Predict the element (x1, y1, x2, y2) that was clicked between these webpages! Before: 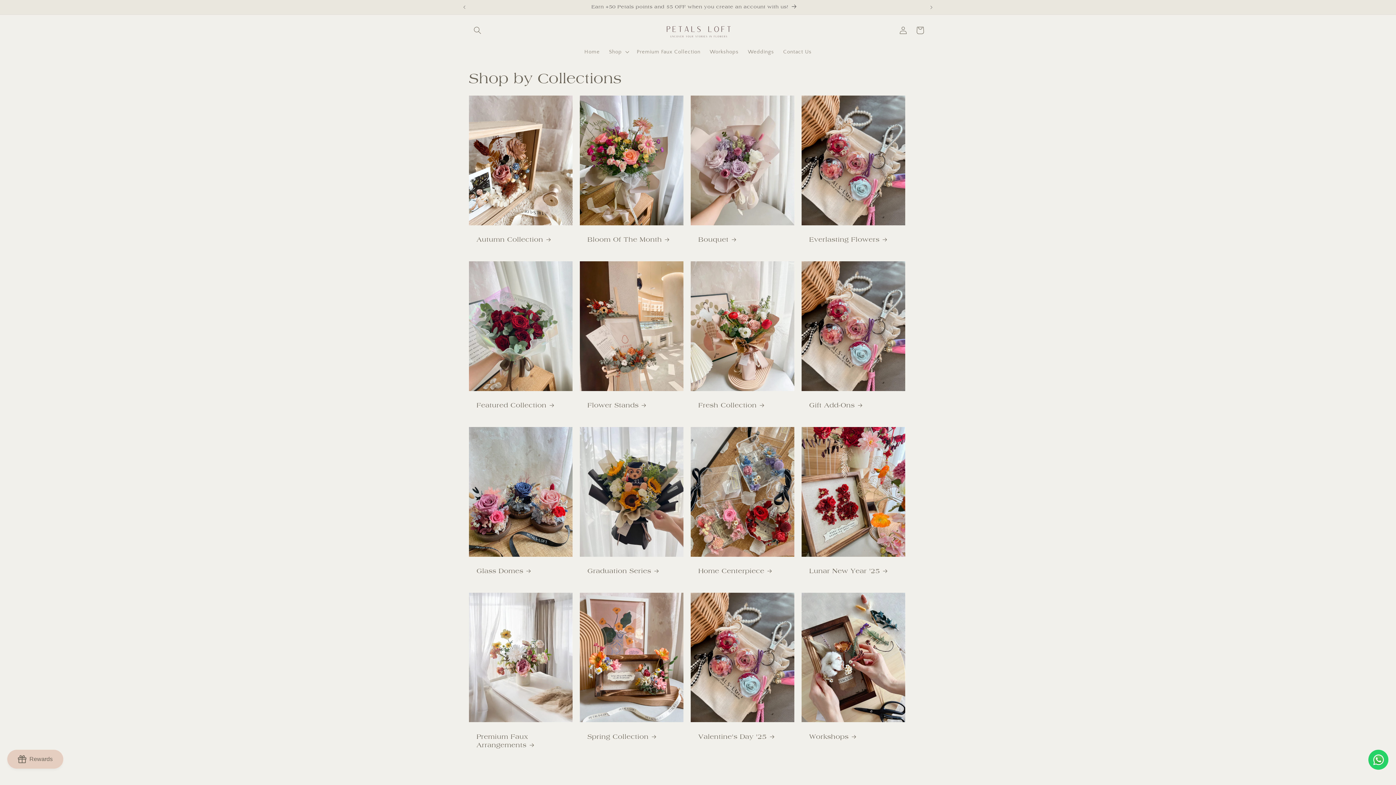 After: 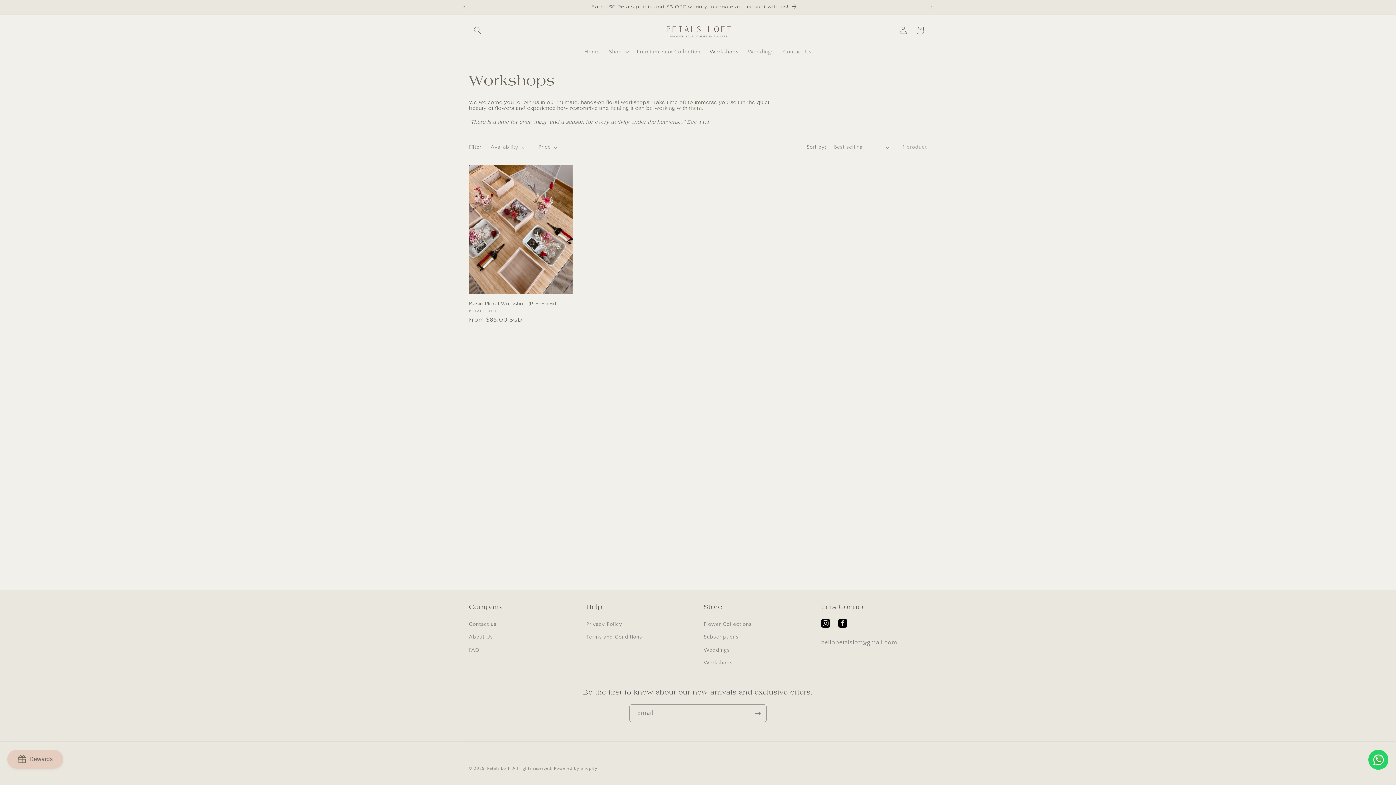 Action: label: Workshops bbox: (809, 733, 897, 741)